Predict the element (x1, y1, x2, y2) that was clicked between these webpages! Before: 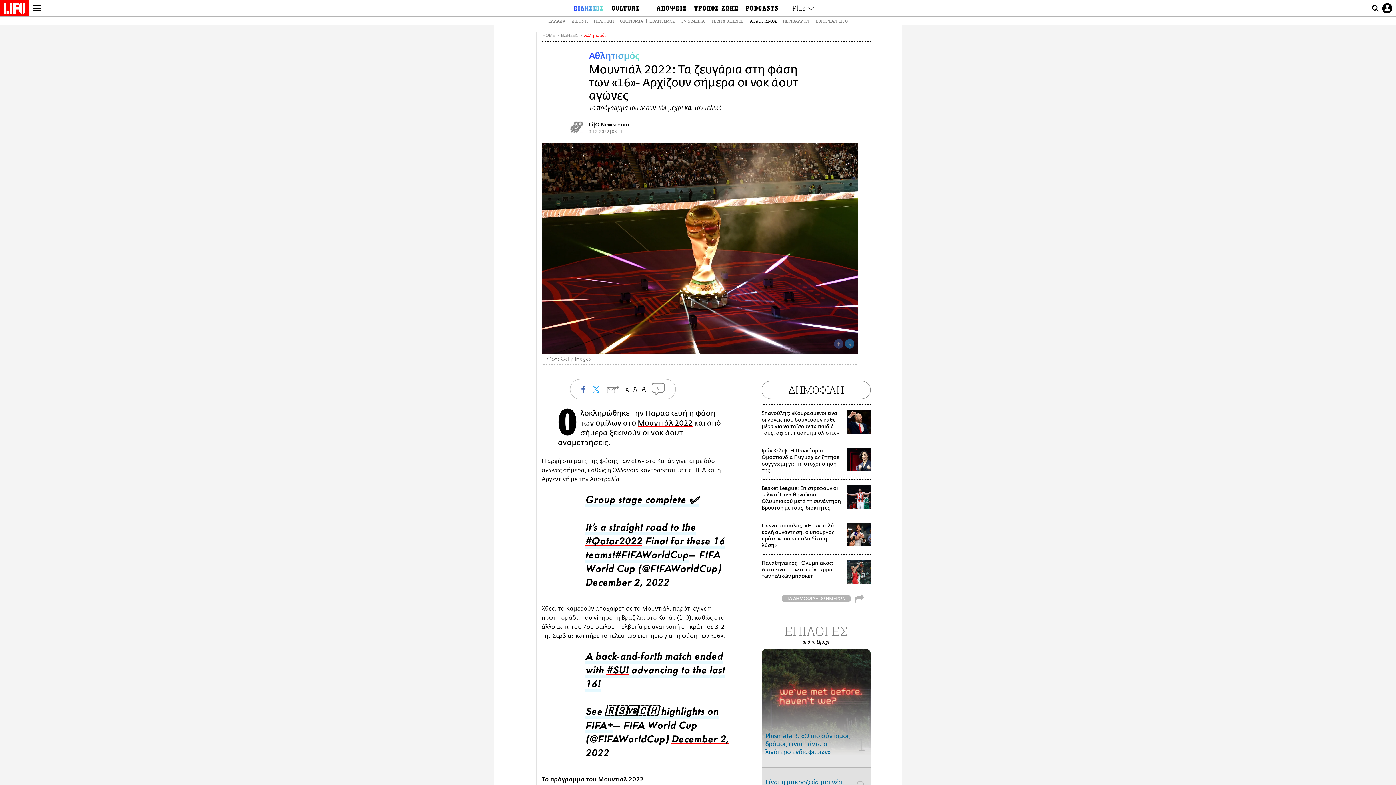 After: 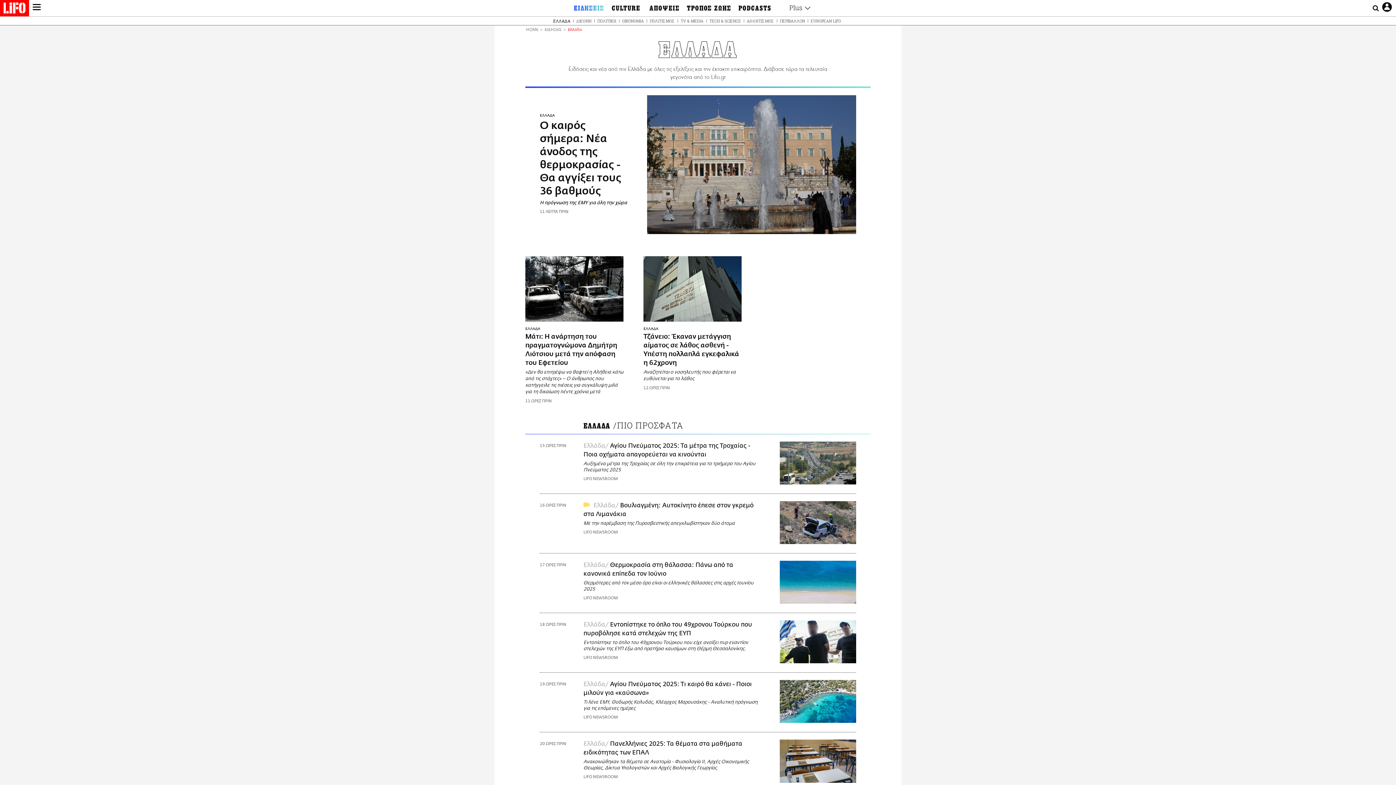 Action: label: ΕΛΛΑΔΑ bbox: (546, 18, 567, 23)